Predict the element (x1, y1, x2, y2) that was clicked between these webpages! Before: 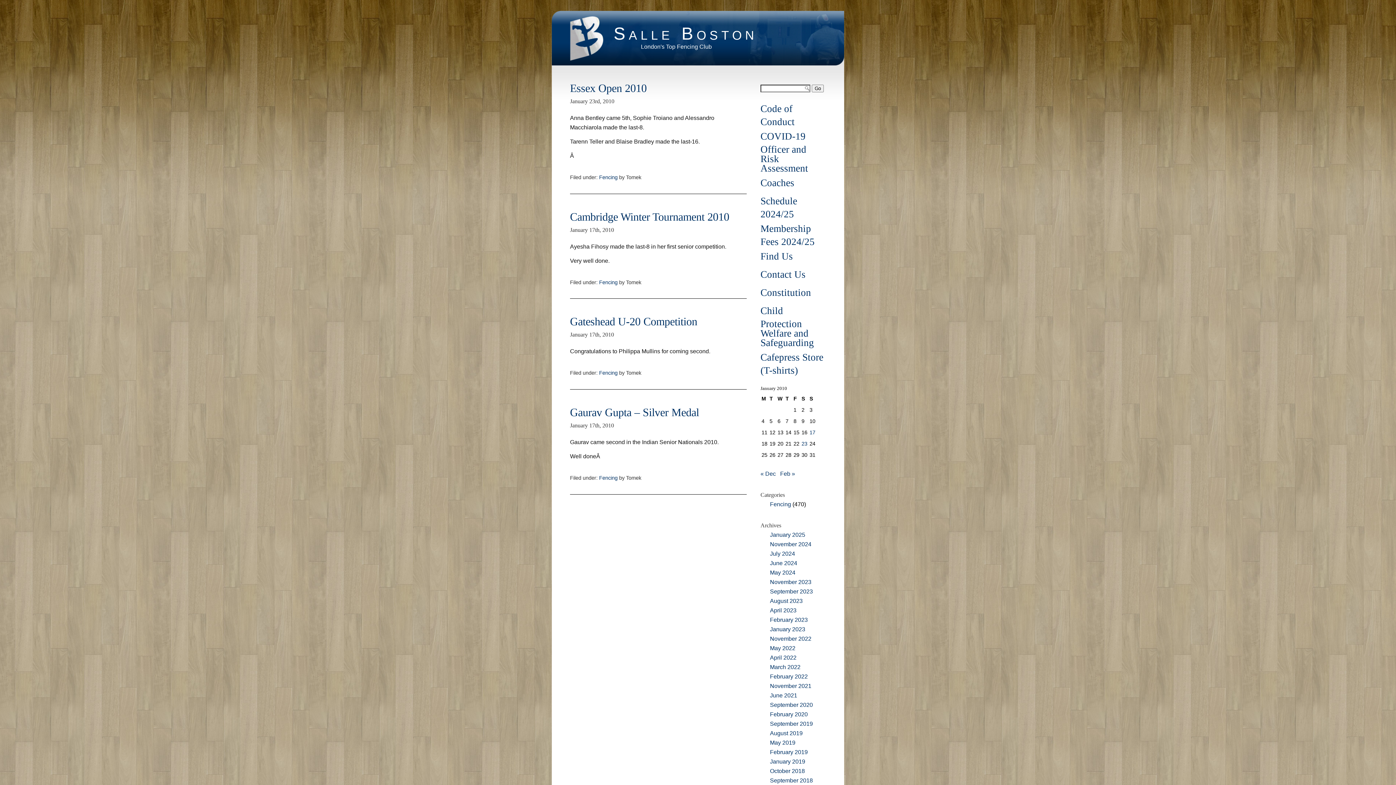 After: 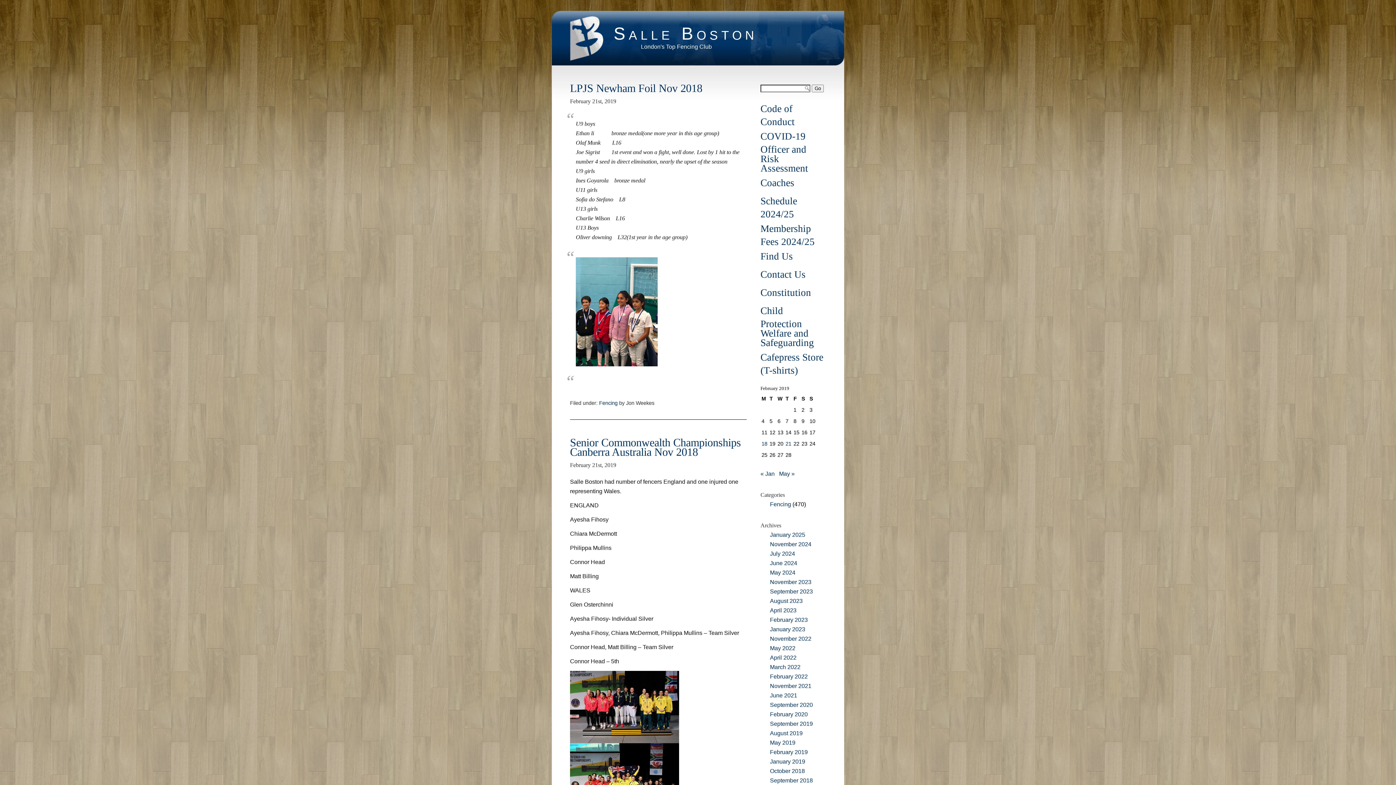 Action: bbox: (770, 749, 808, 755) label: February 2019